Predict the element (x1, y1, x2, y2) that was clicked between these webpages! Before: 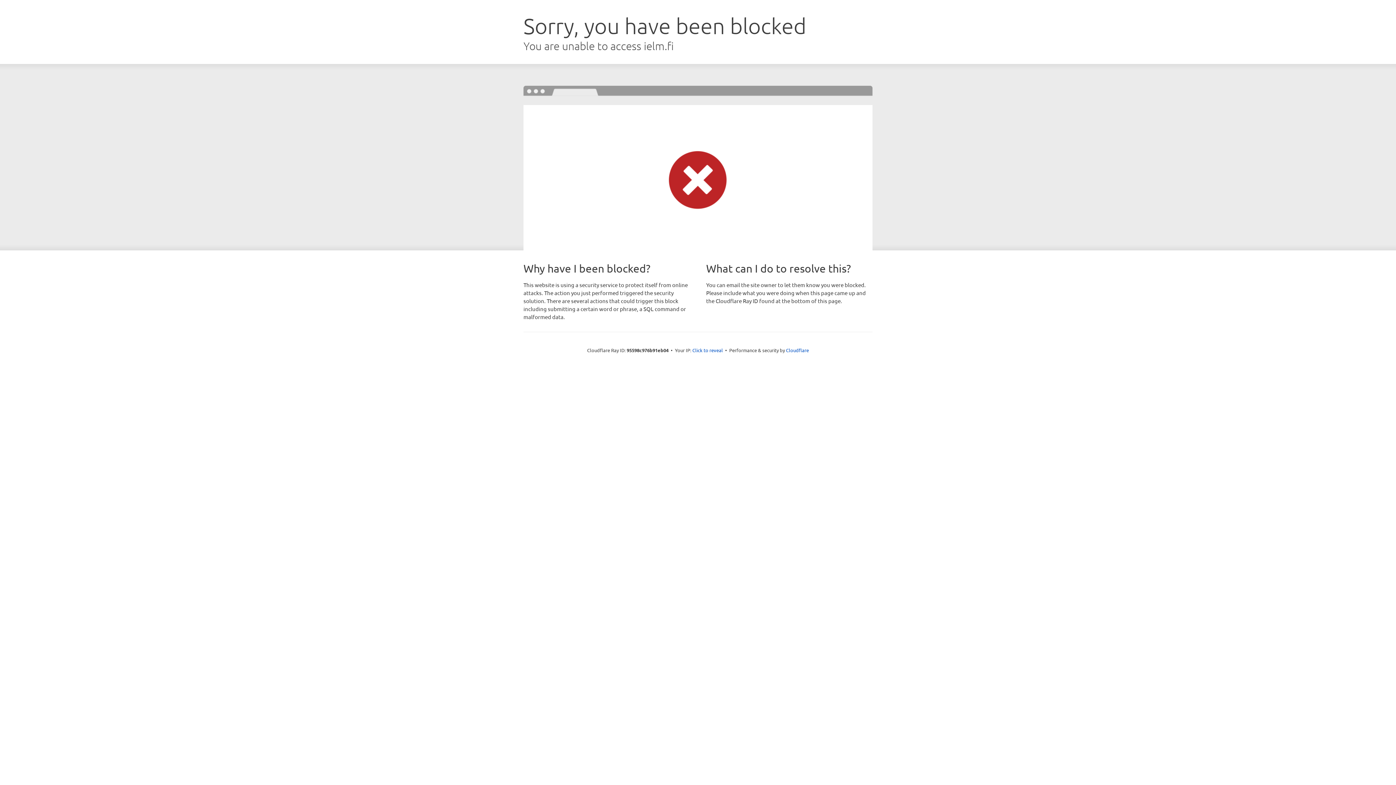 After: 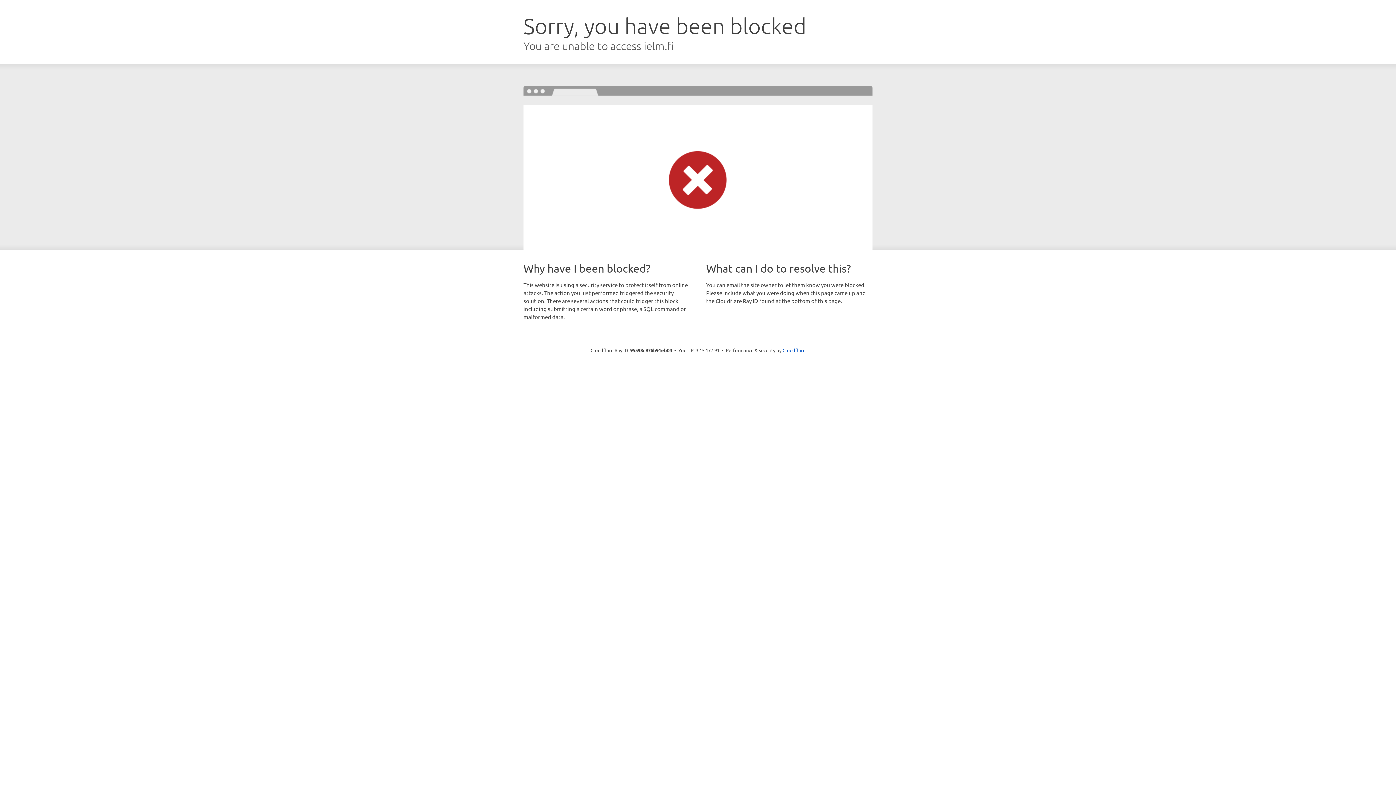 Action: label: Click to reveal bbox: (692, 346, 723, 353)